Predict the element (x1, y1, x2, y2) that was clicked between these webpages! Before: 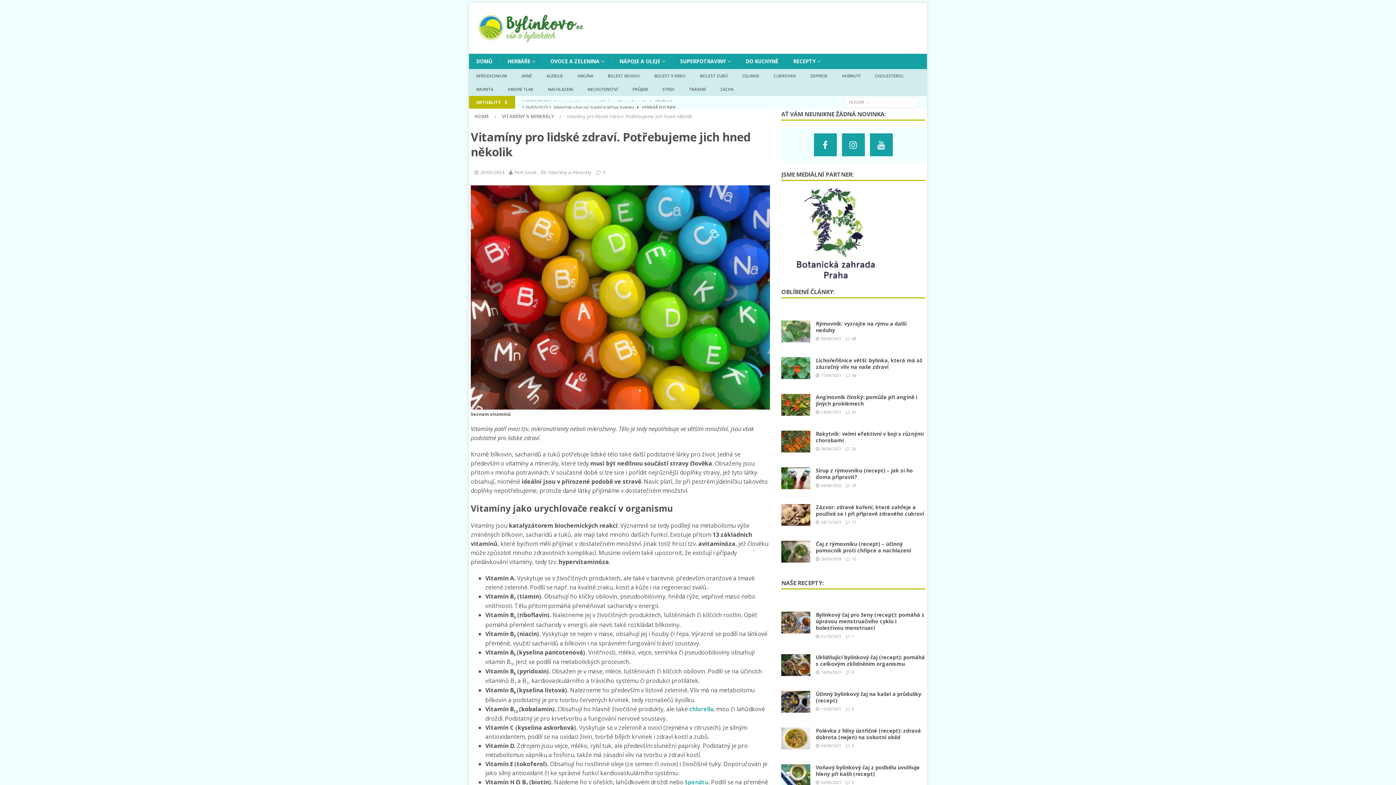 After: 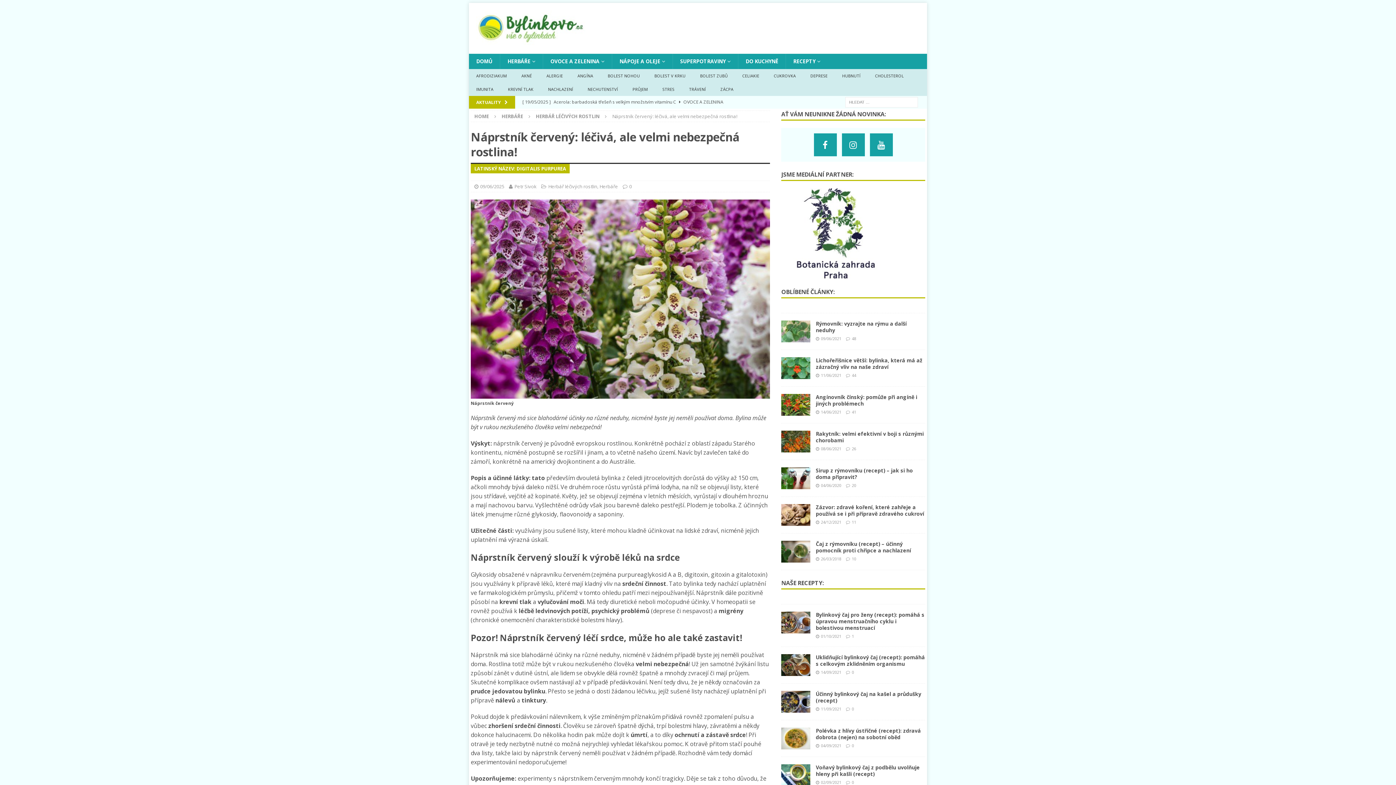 Action: bbox: (522, 96, 763, 108) label: [ 09/06/2025 ] Náprstník červený: léčivá, ale velmi nebezpečná rostlina!  HERBÁŘ LÉČIVÝCH ROSTLIN